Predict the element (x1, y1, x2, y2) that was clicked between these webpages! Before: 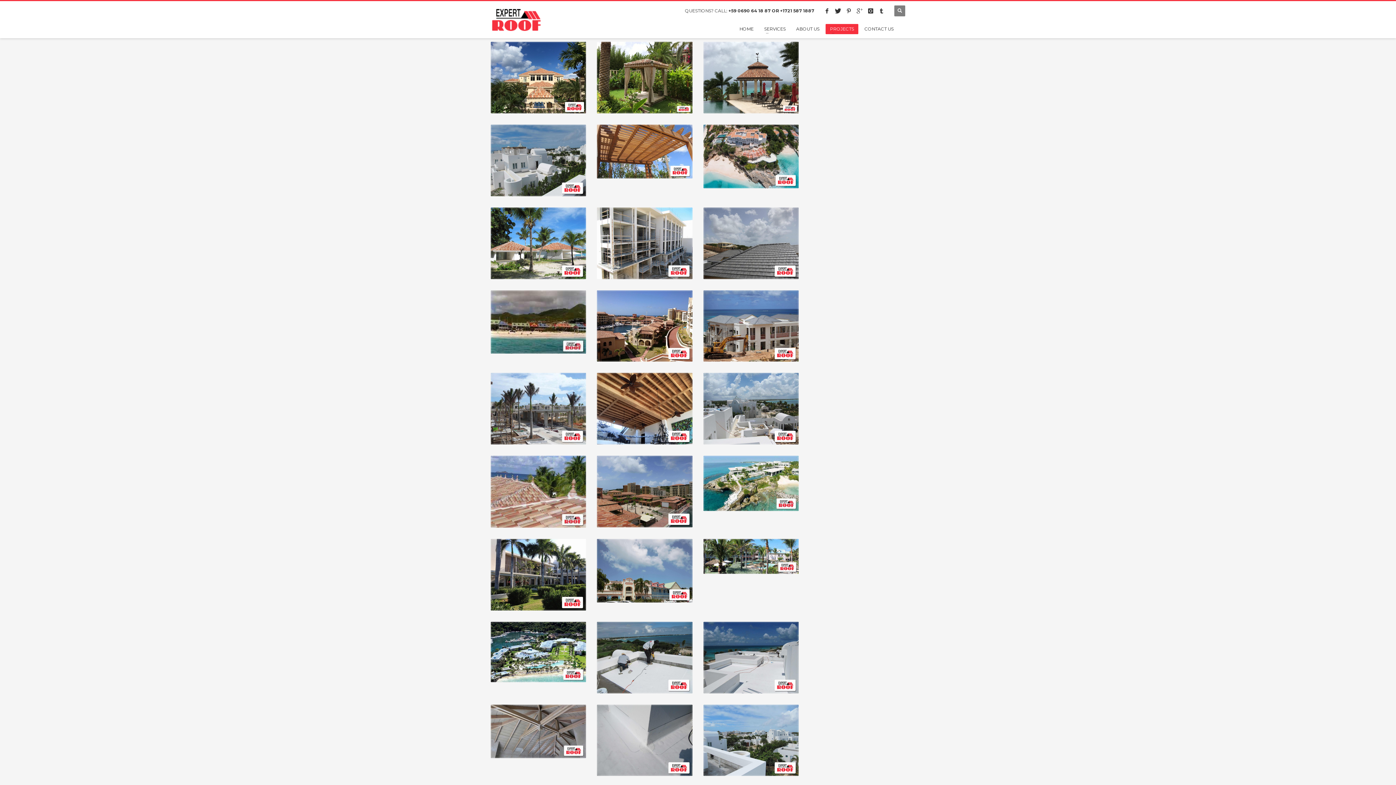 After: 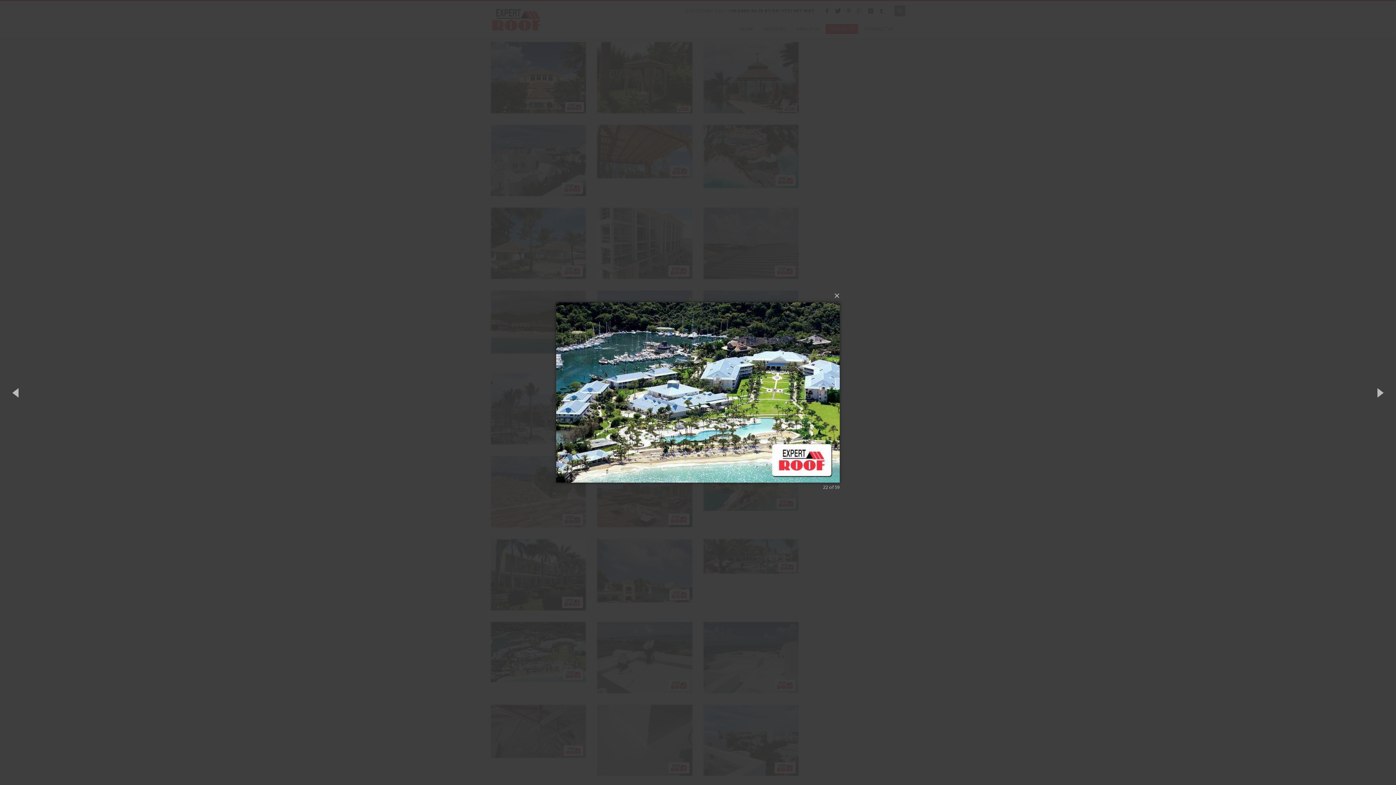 Action: bbox: (490, 622, 586, 682)